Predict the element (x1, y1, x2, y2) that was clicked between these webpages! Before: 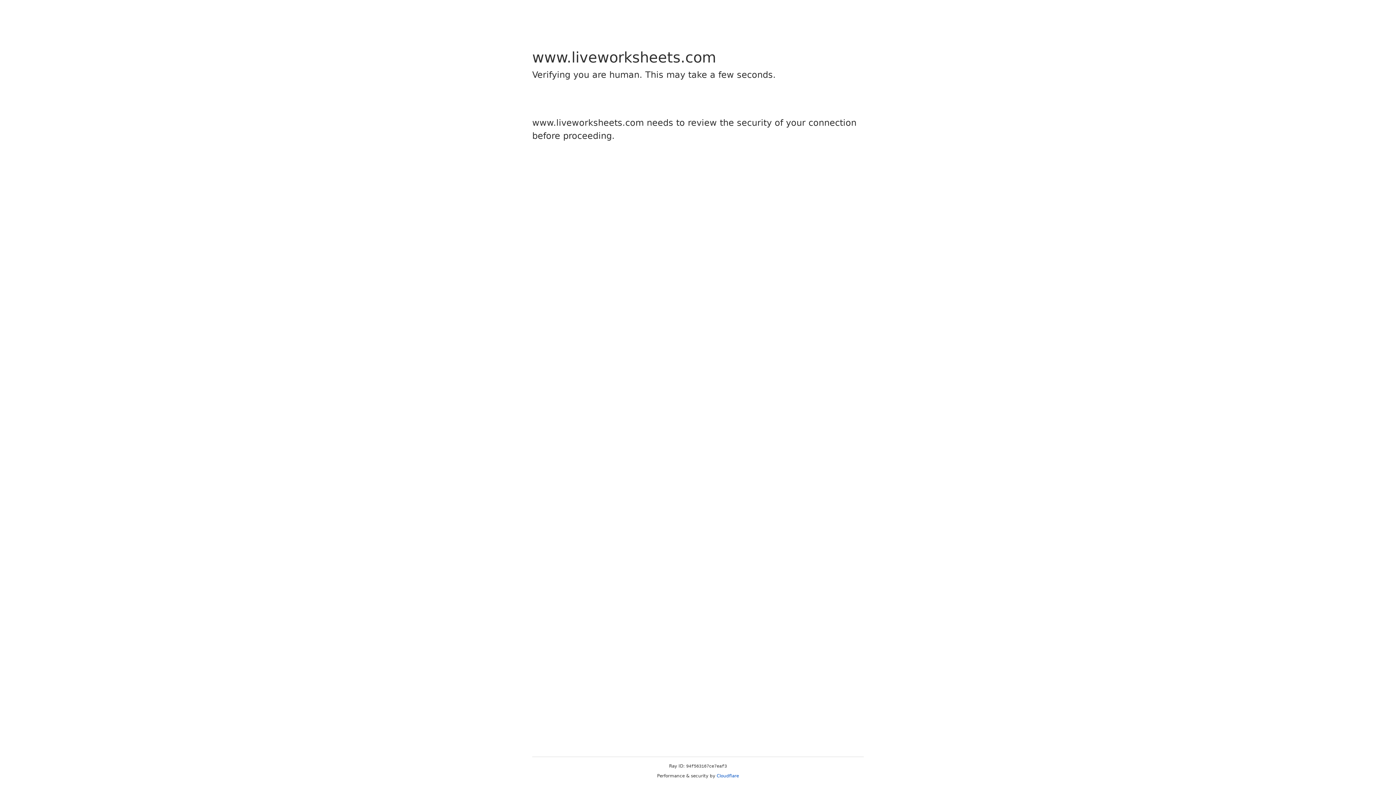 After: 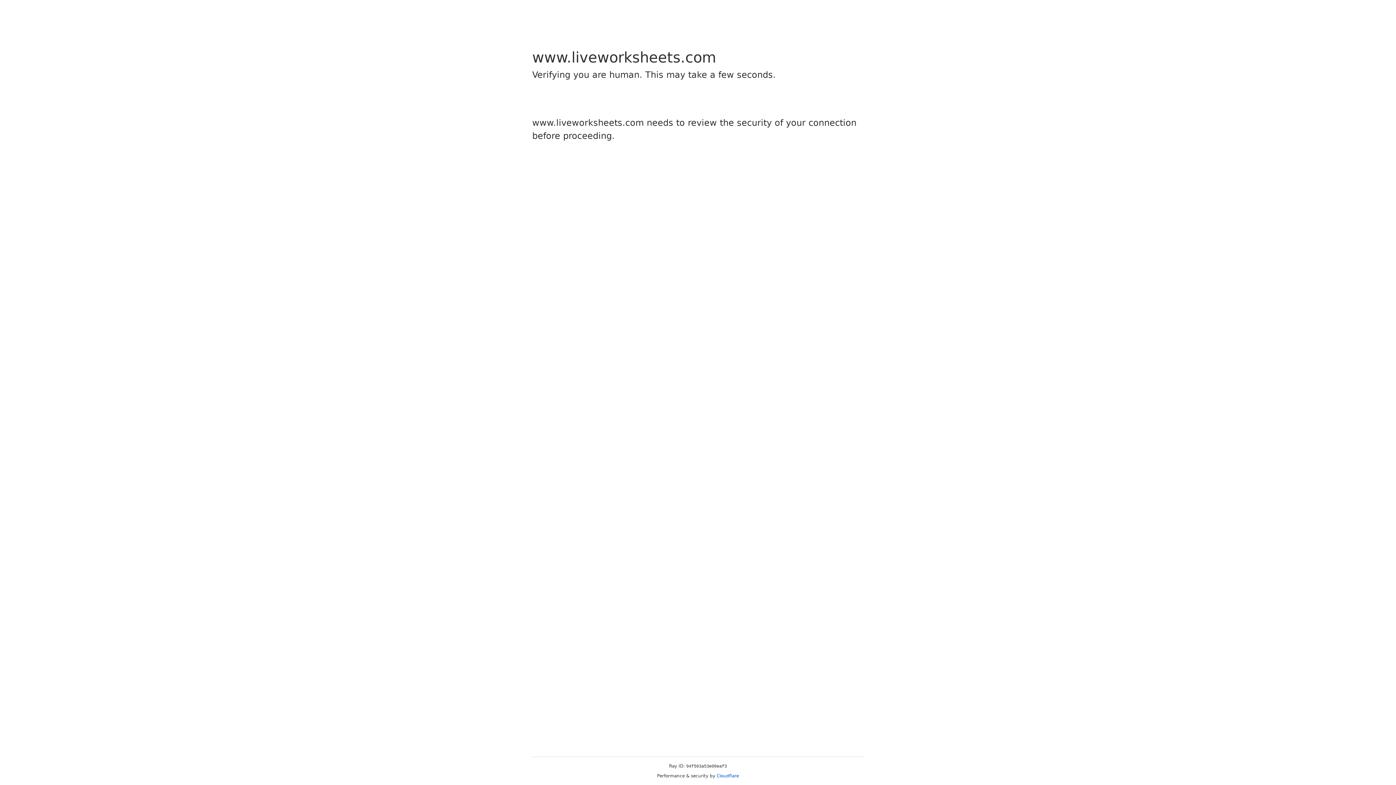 Action: label: Cloudflare bbox: (716, 773, 739, 778)